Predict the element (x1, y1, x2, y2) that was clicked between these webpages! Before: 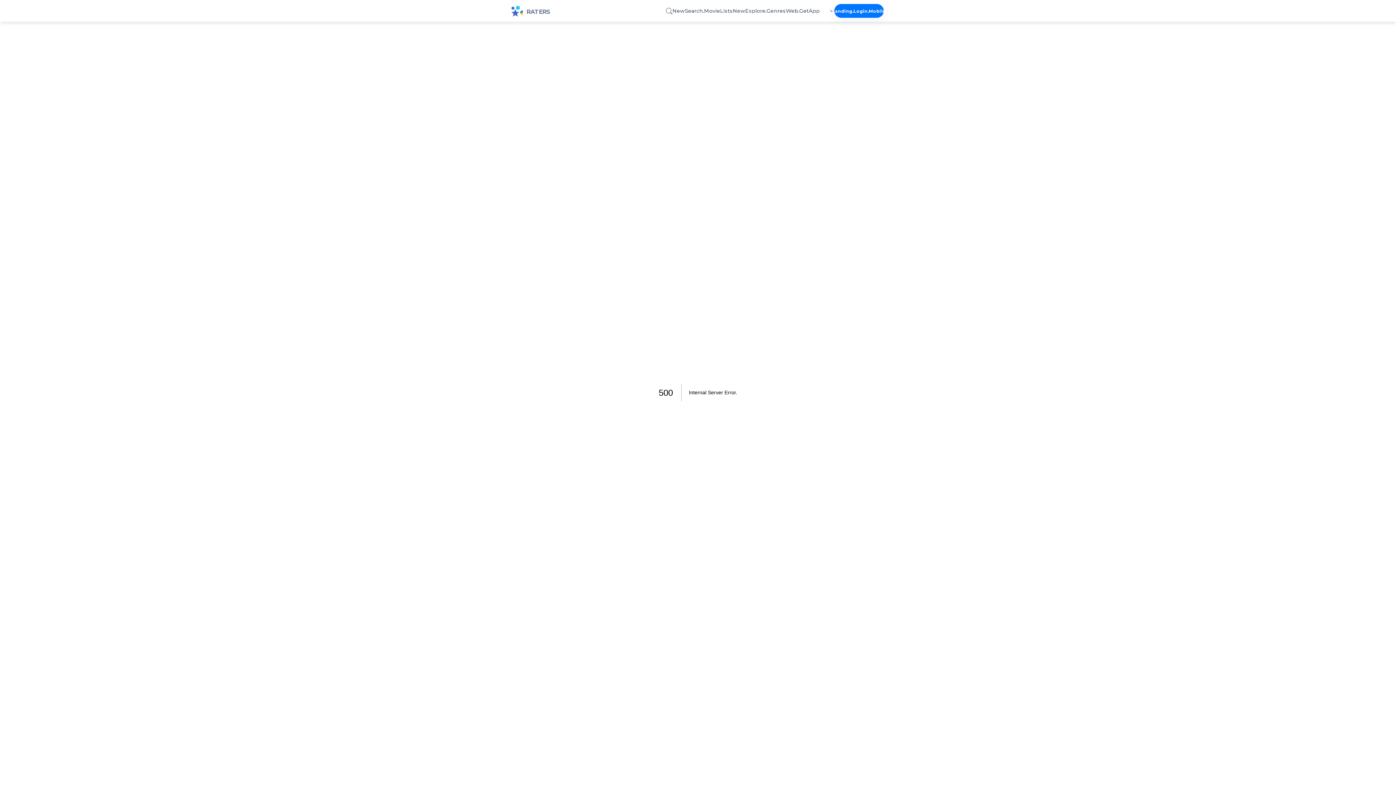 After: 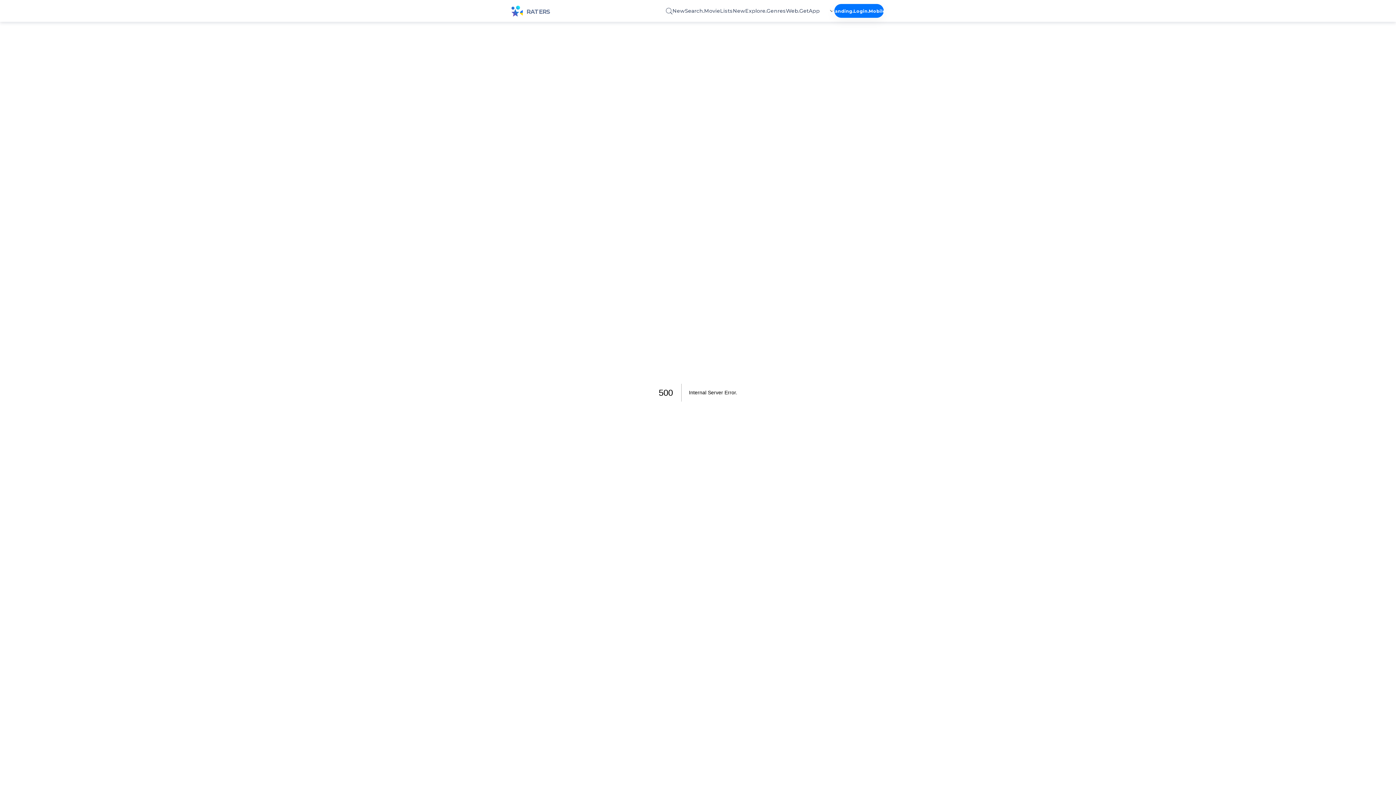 Action: bbox: (507, 0, 561, 21) label: RATERS